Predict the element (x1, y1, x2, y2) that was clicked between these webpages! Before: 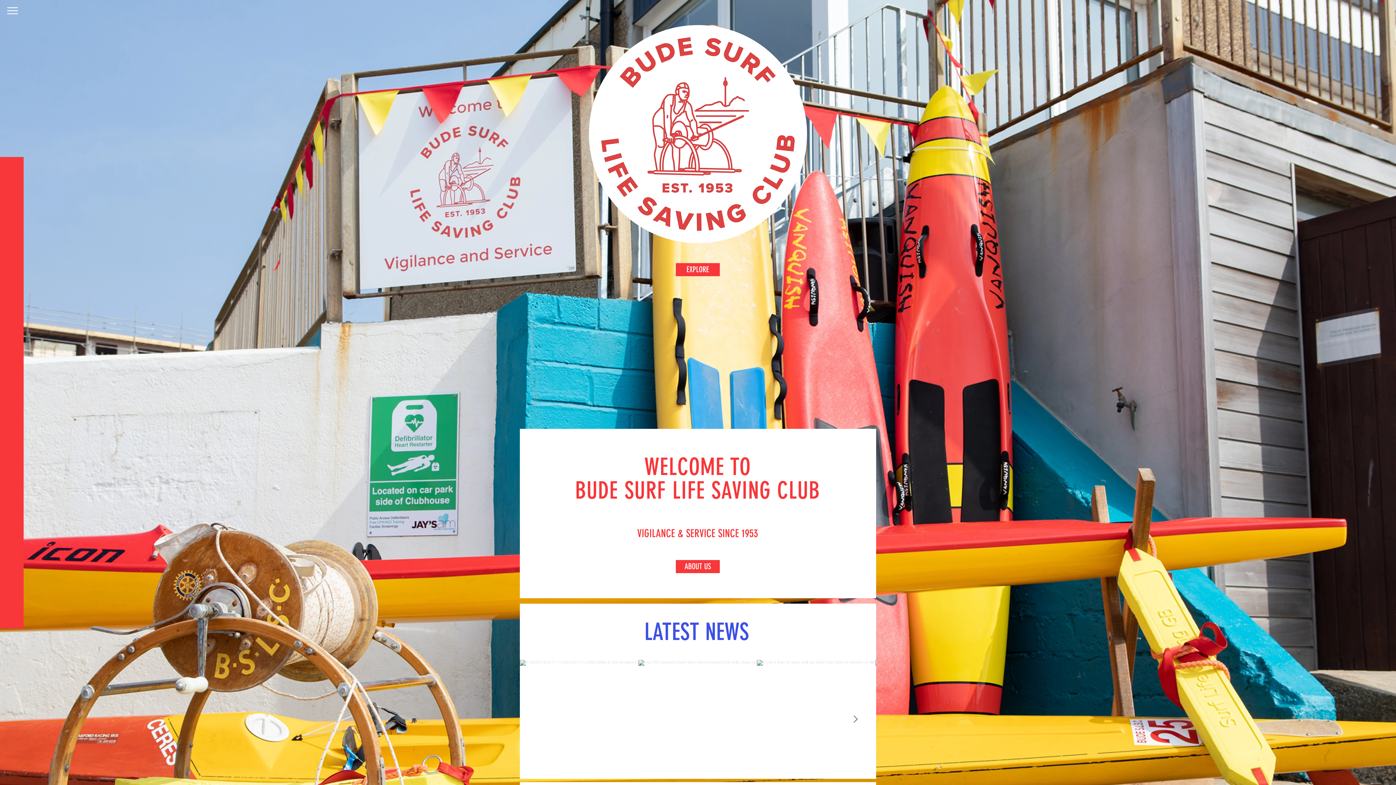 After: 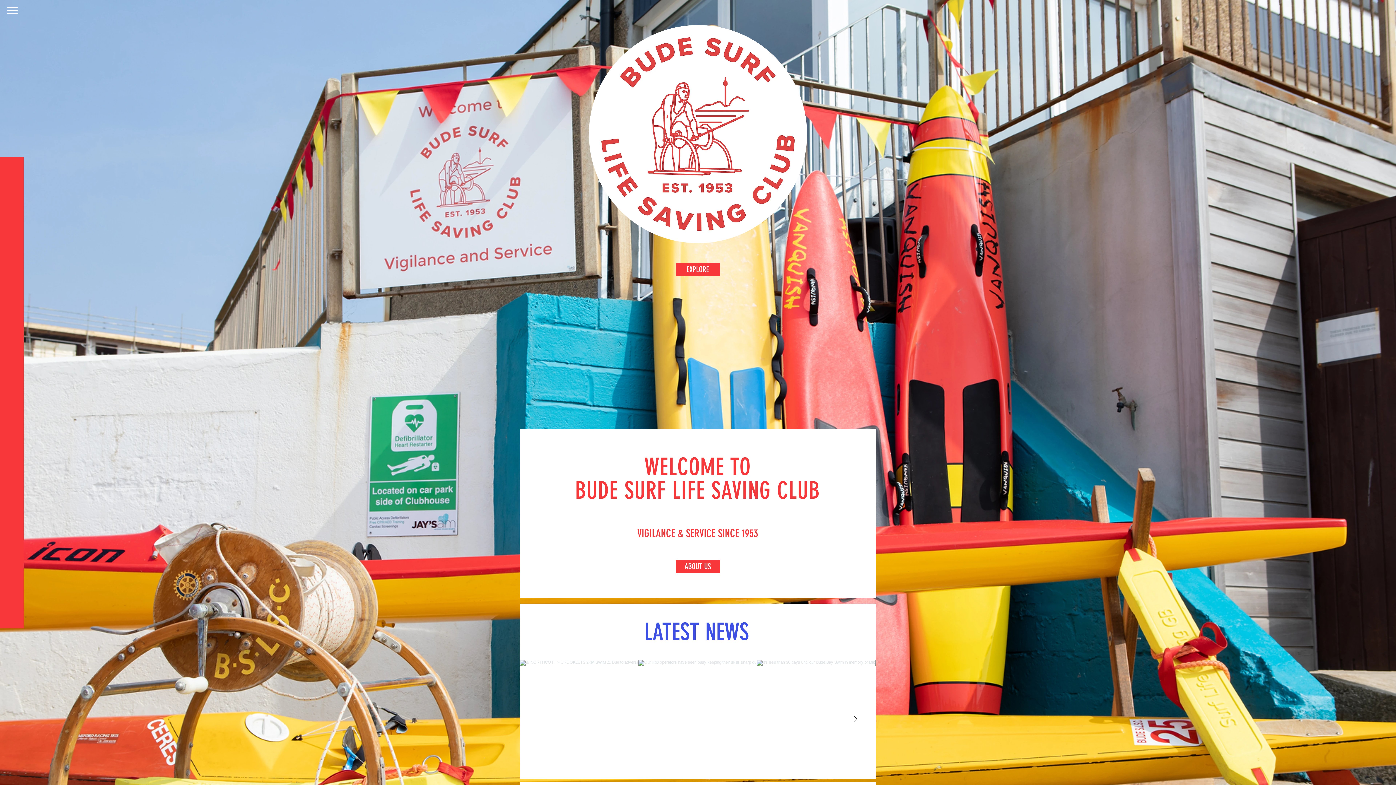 Action: label: Next Item bbox: (846, 710, 864, 728)